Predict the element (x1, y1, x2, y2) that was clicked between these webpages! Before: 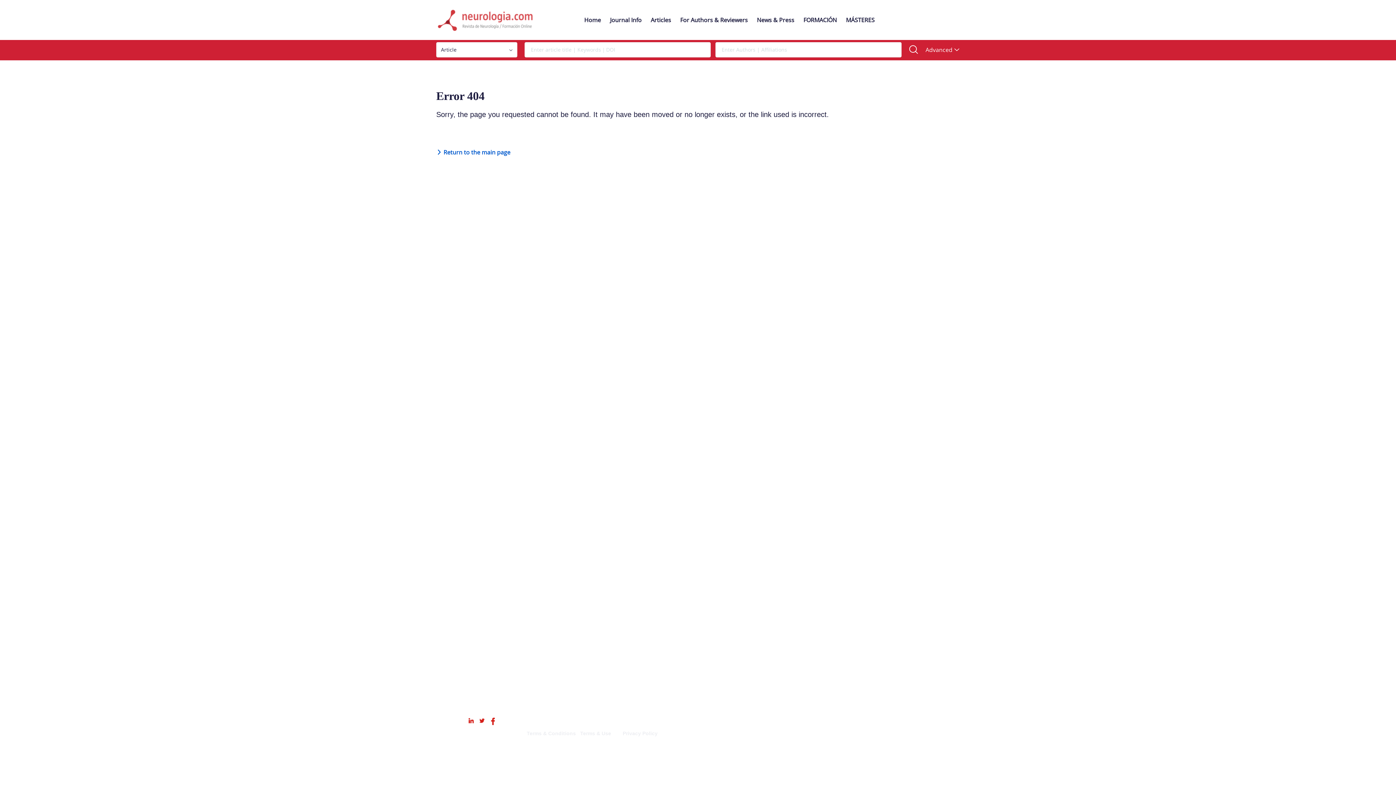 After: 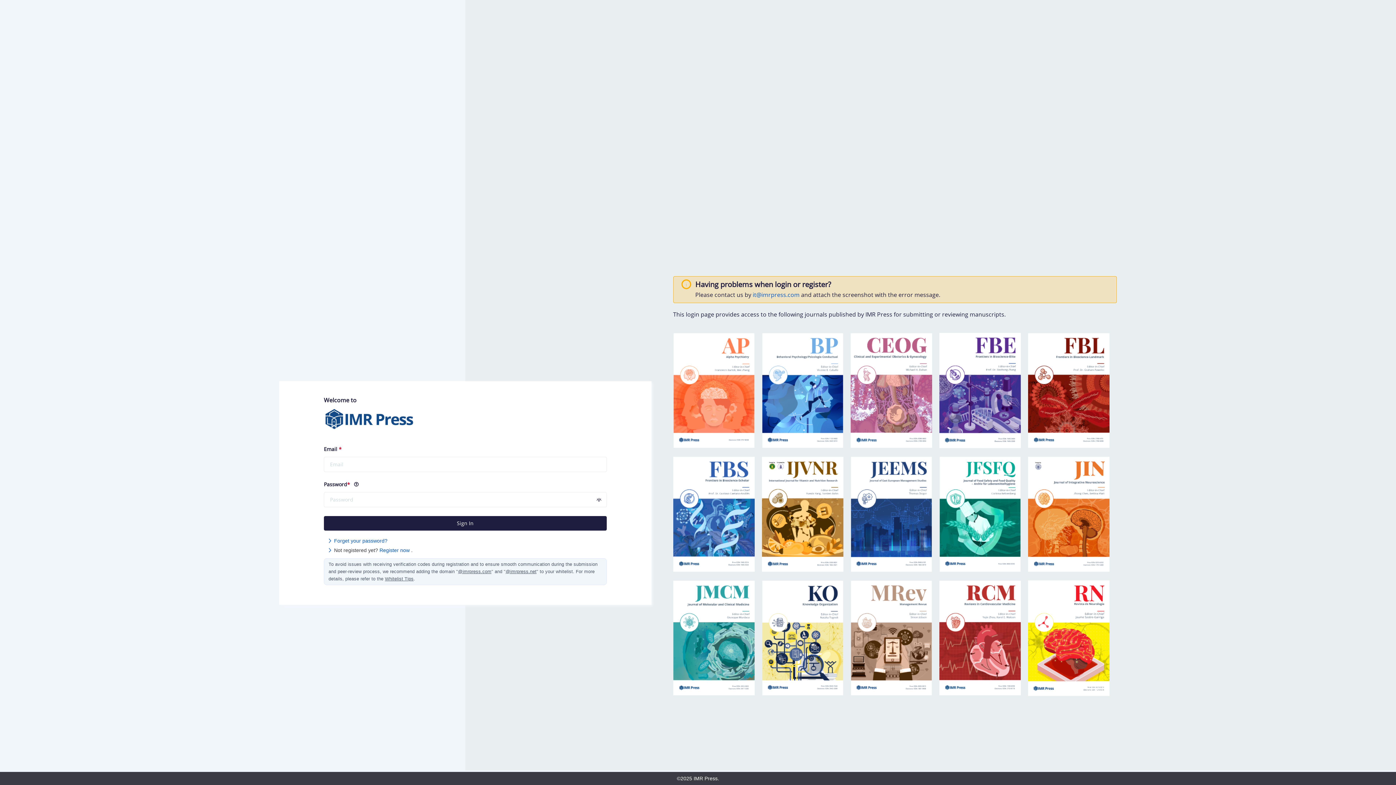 Action: bbox: (930, 12, 960, 27) label: Submit